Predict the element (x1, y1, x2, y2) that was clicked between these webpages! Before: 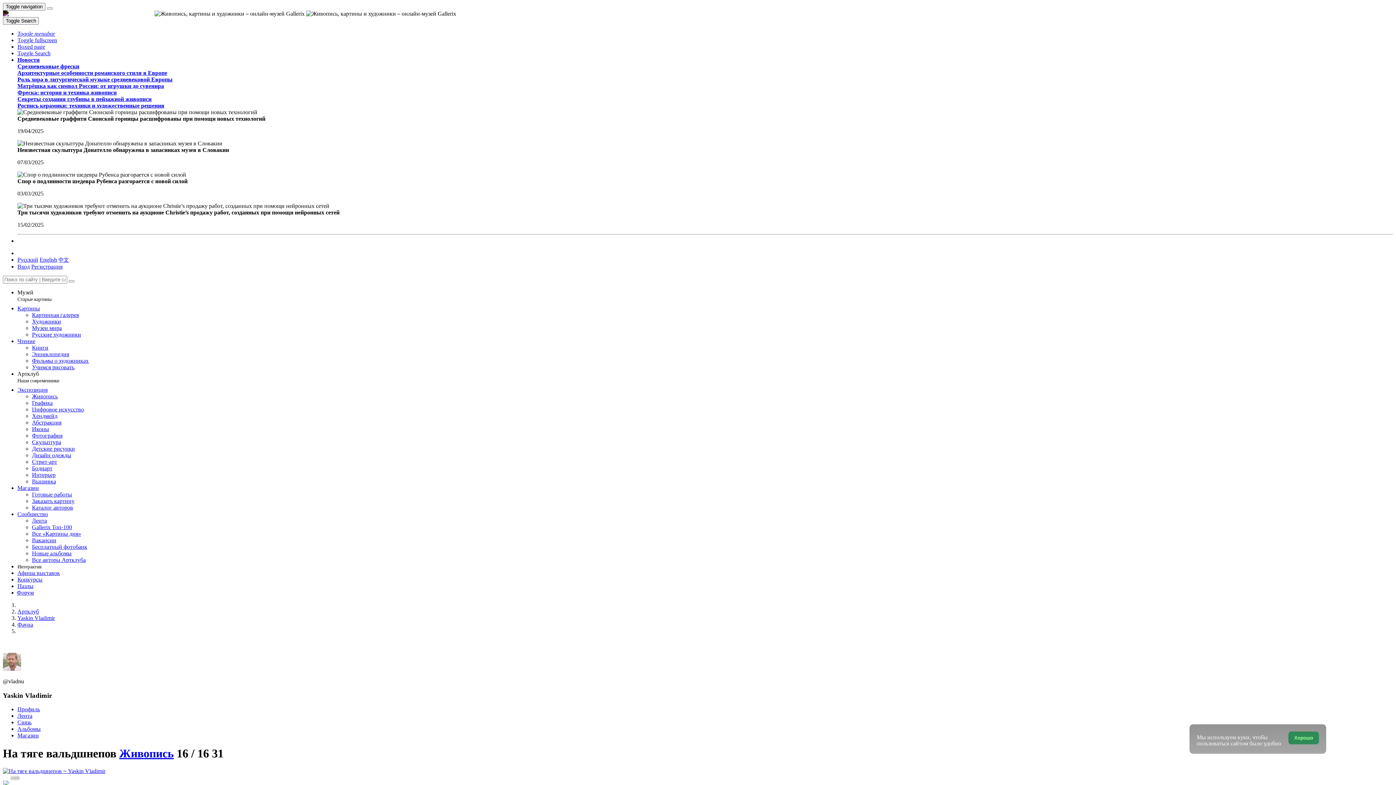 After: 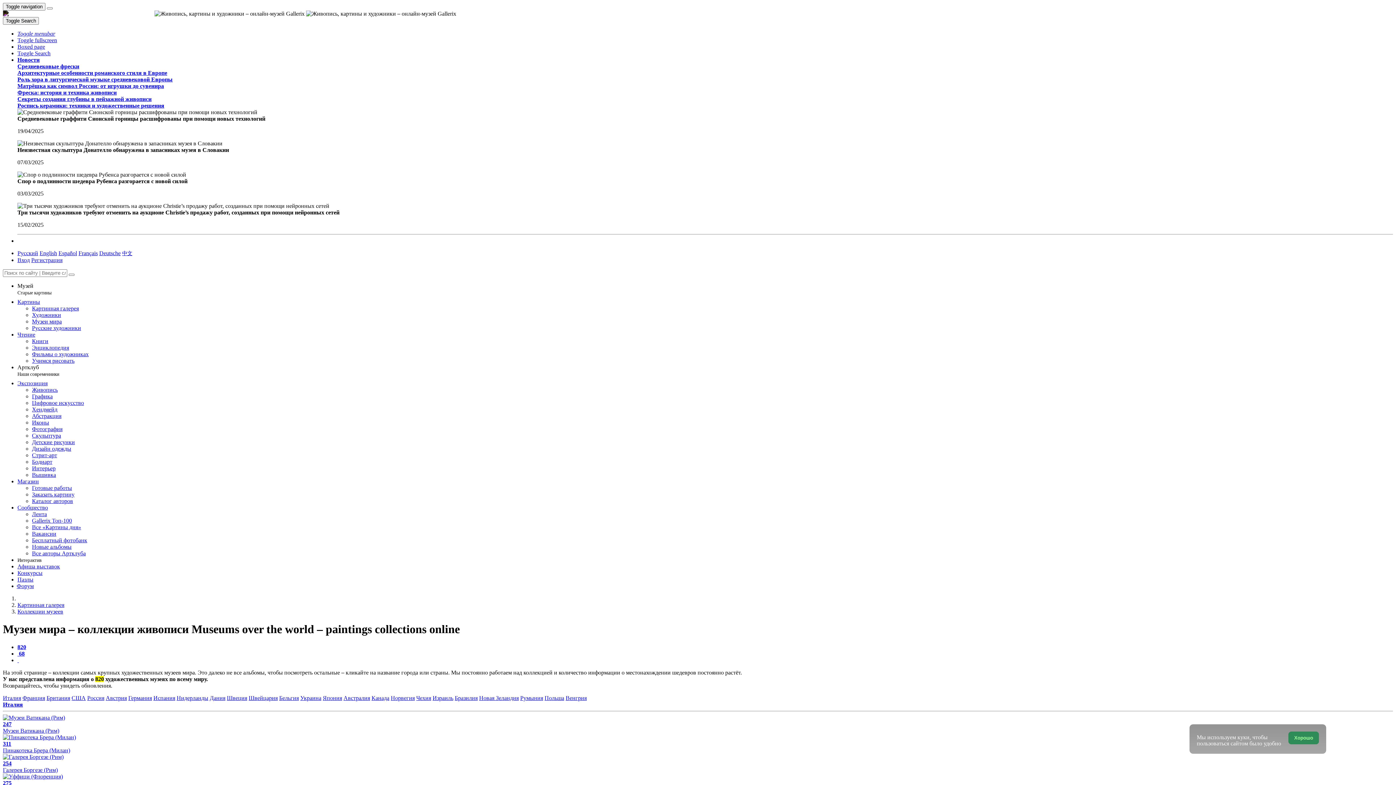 Action: bbox: (32, 325, 61, 331) label: Музеи мира